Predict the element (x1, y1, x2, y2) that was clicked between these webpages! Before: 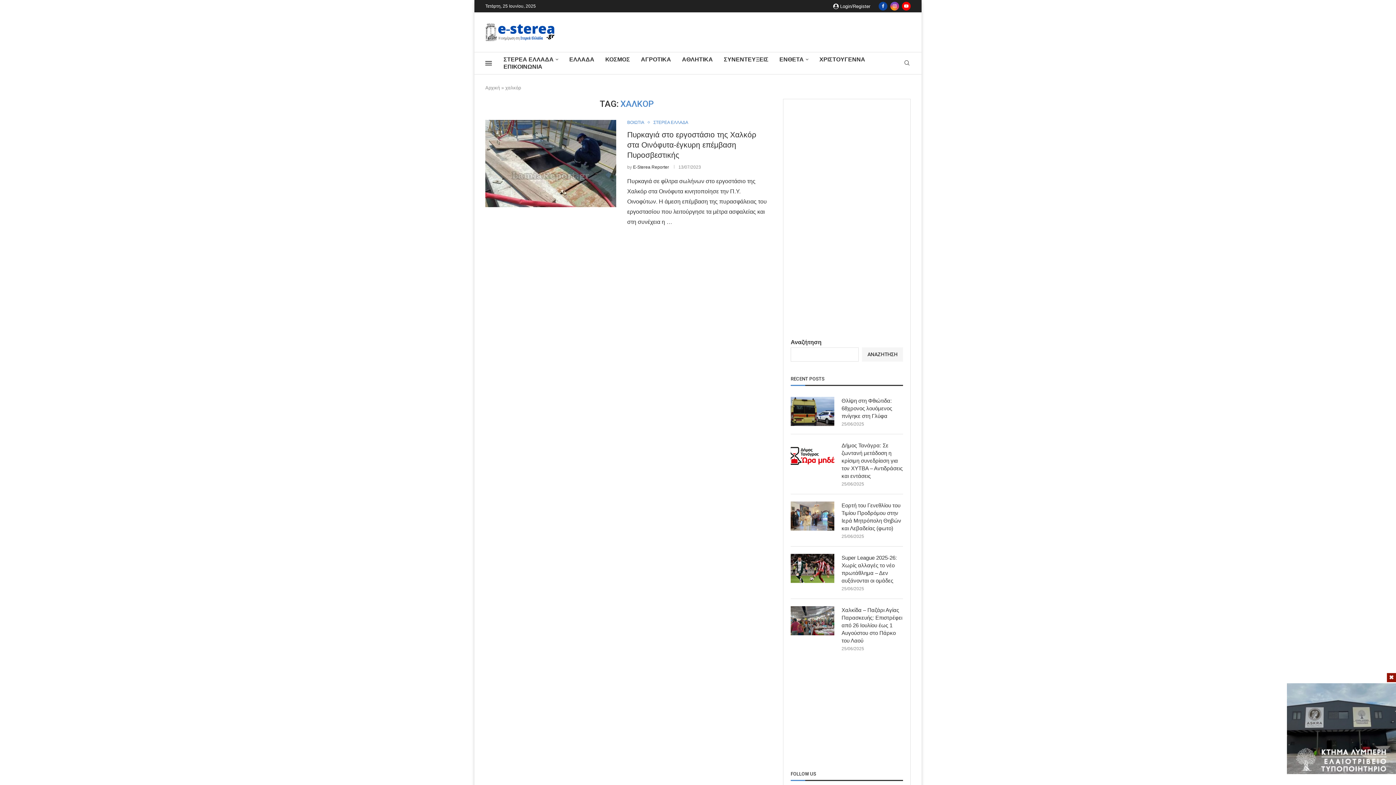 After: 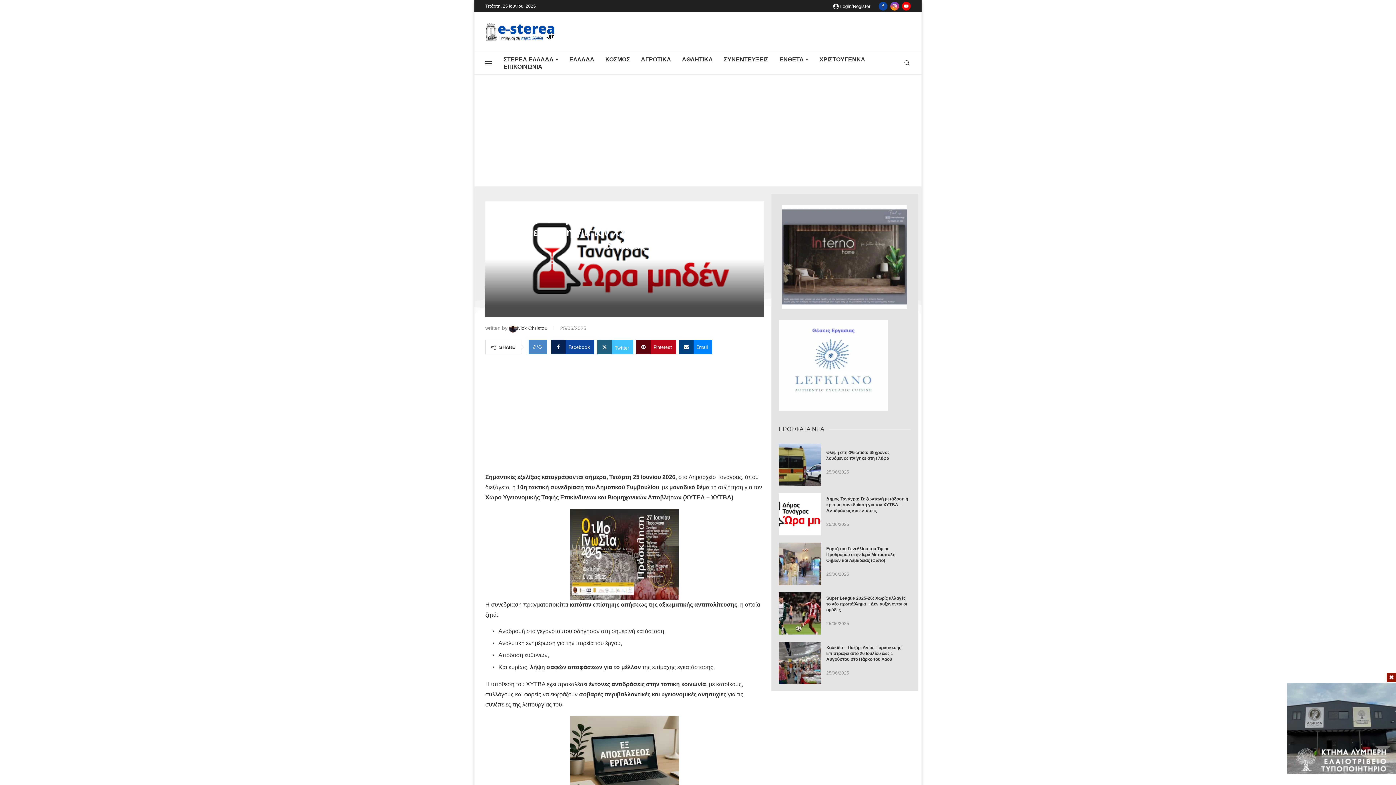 Action: label: Δήμος Τανάγρα: Σε ζωντανή μετάδοση η κρίσιμη συνεδρίαση για τον ΧΥΤΒΑ – Αντιδράσεις και εντάσεις bbox: (841, 441, 903, 479)